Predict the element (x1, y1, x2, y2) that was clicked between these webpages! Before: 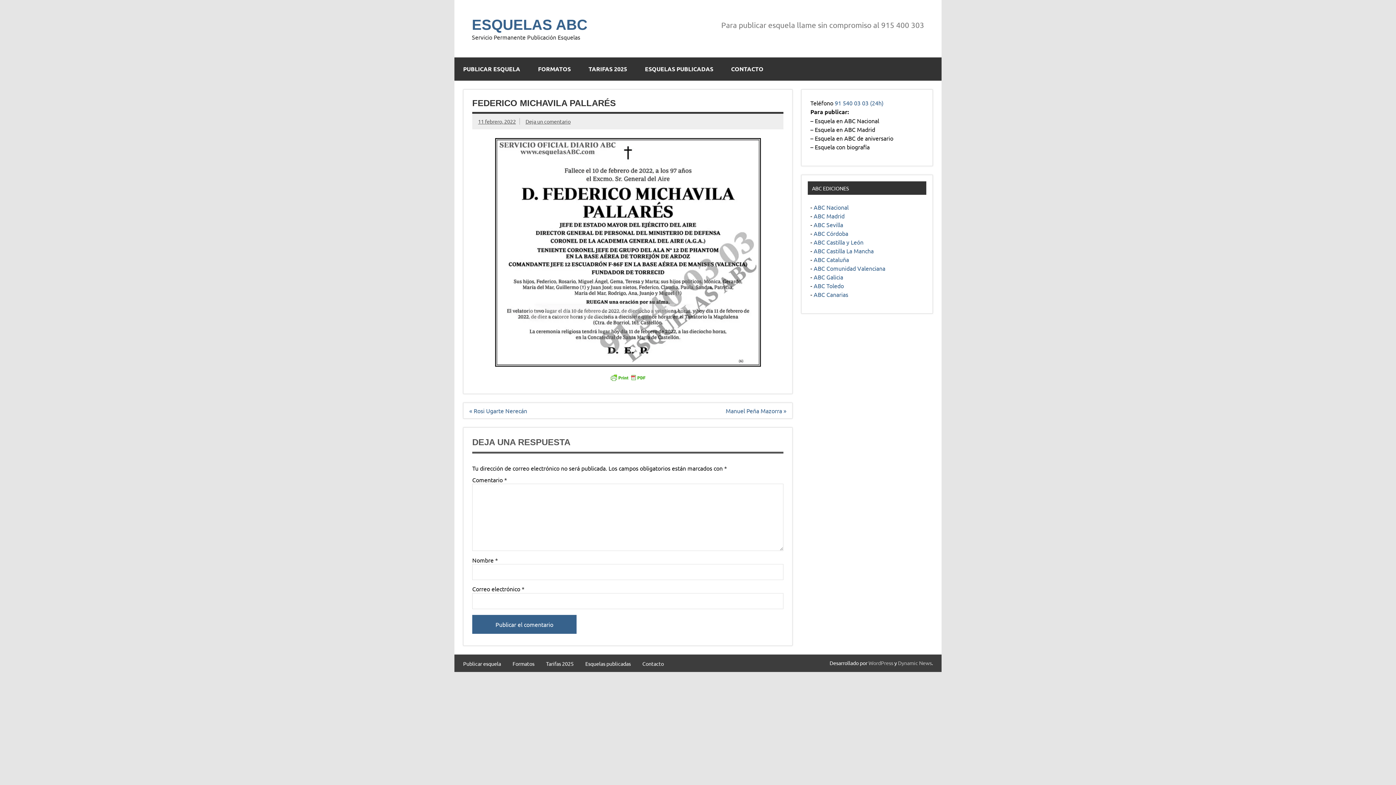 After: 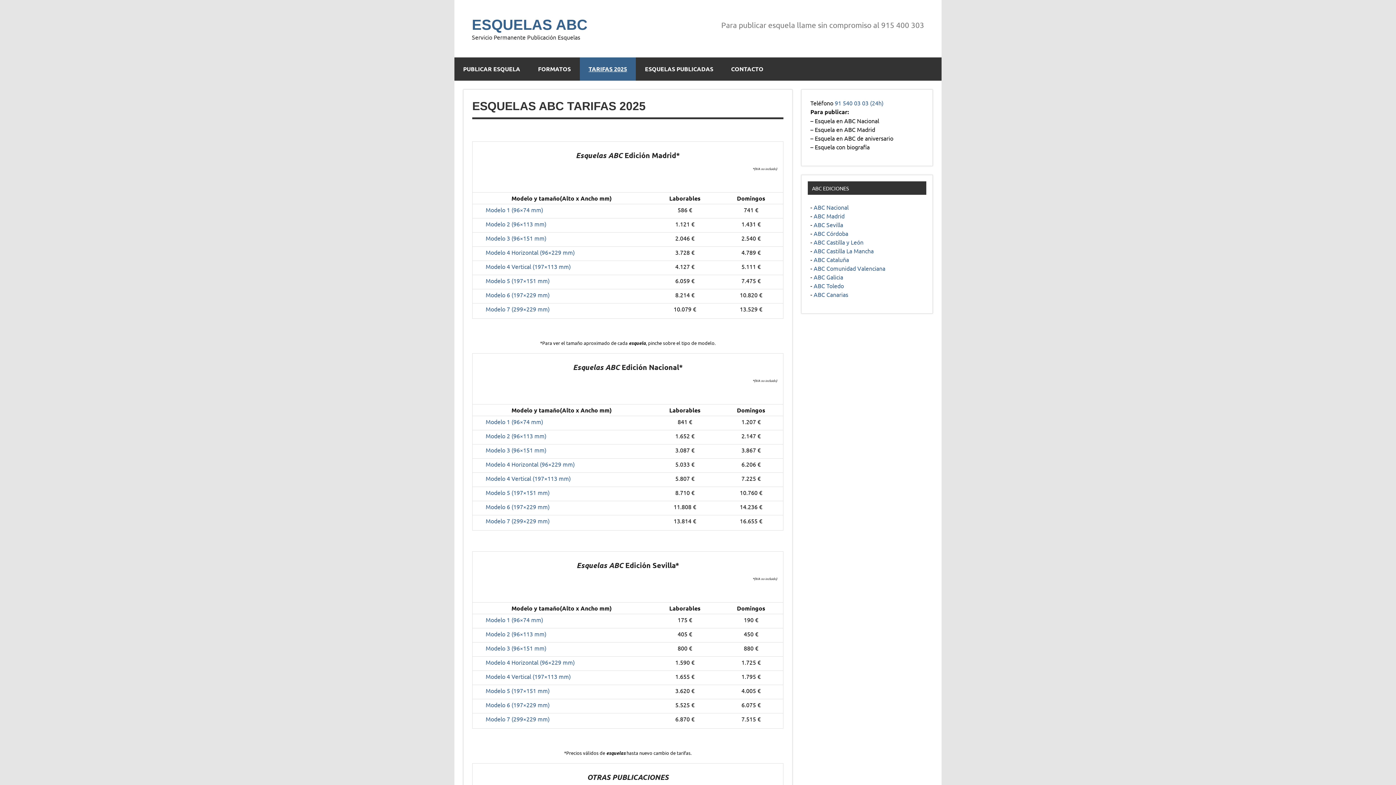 Action: bbox: (546, 661, 573, 666) label: Tarifas 2025